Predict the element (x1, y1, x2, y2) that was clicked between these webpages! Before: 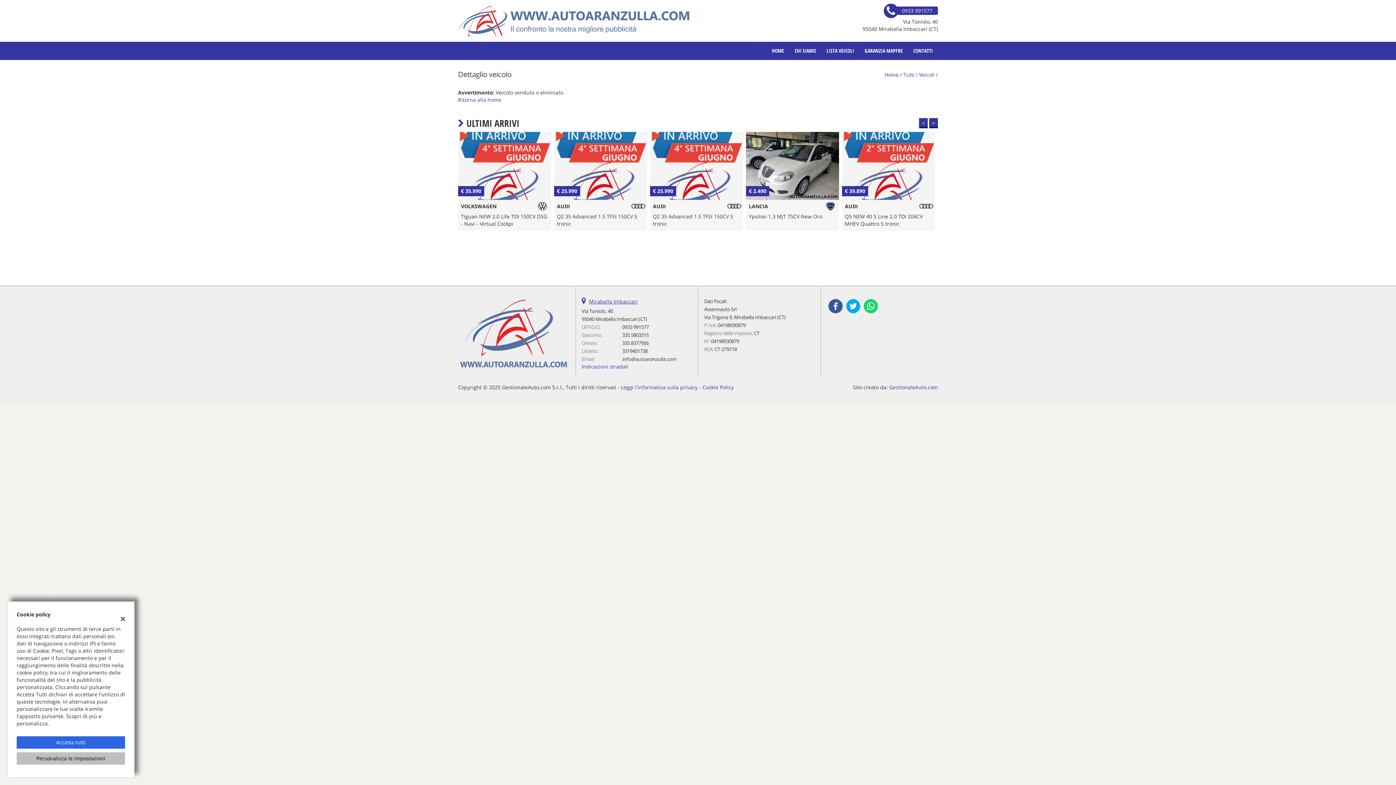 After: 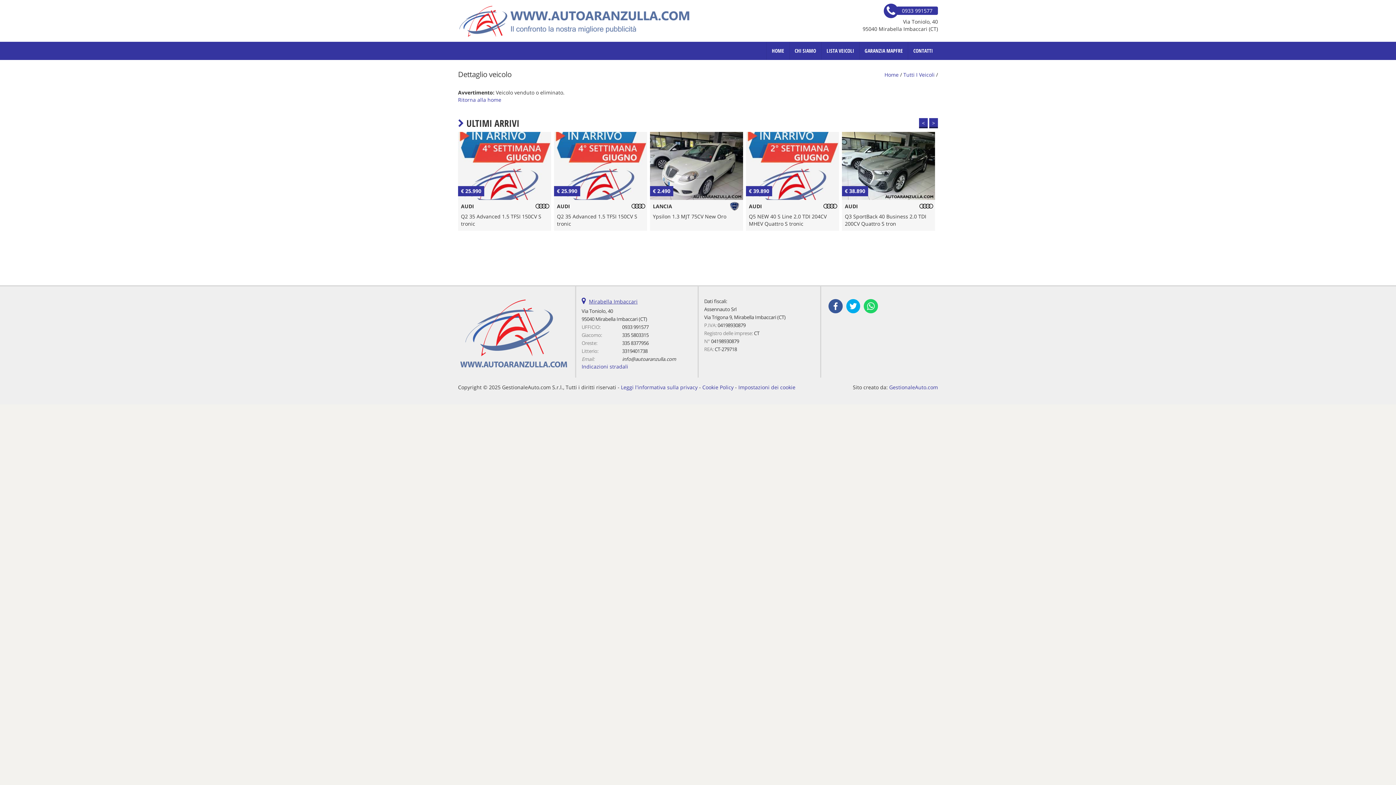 Action: label: Accetta tutti bbox: (16, 736, 125, 749)